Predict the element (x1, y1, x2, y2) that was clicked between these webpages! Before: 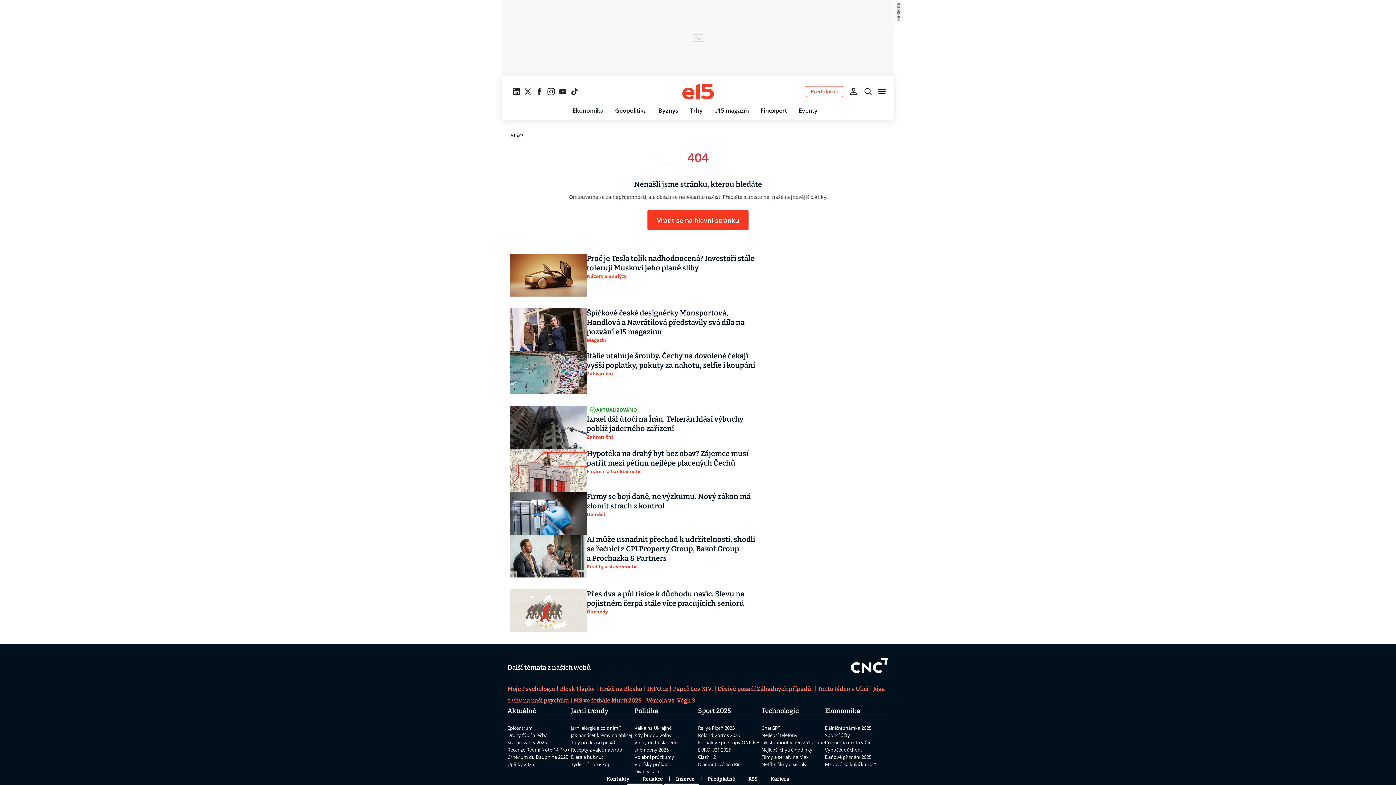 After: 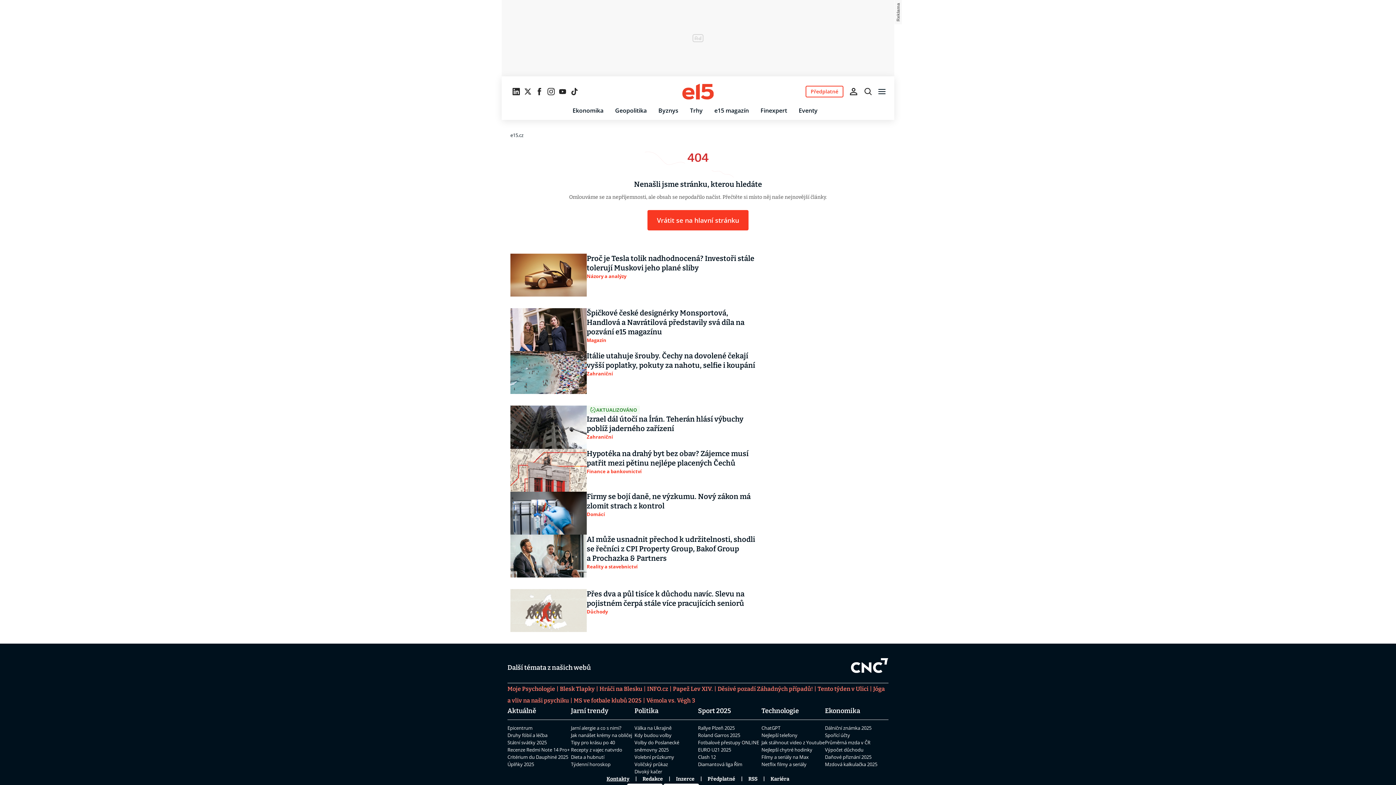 Action: bbox: (606, 775, 642, 783) label: Kontakty